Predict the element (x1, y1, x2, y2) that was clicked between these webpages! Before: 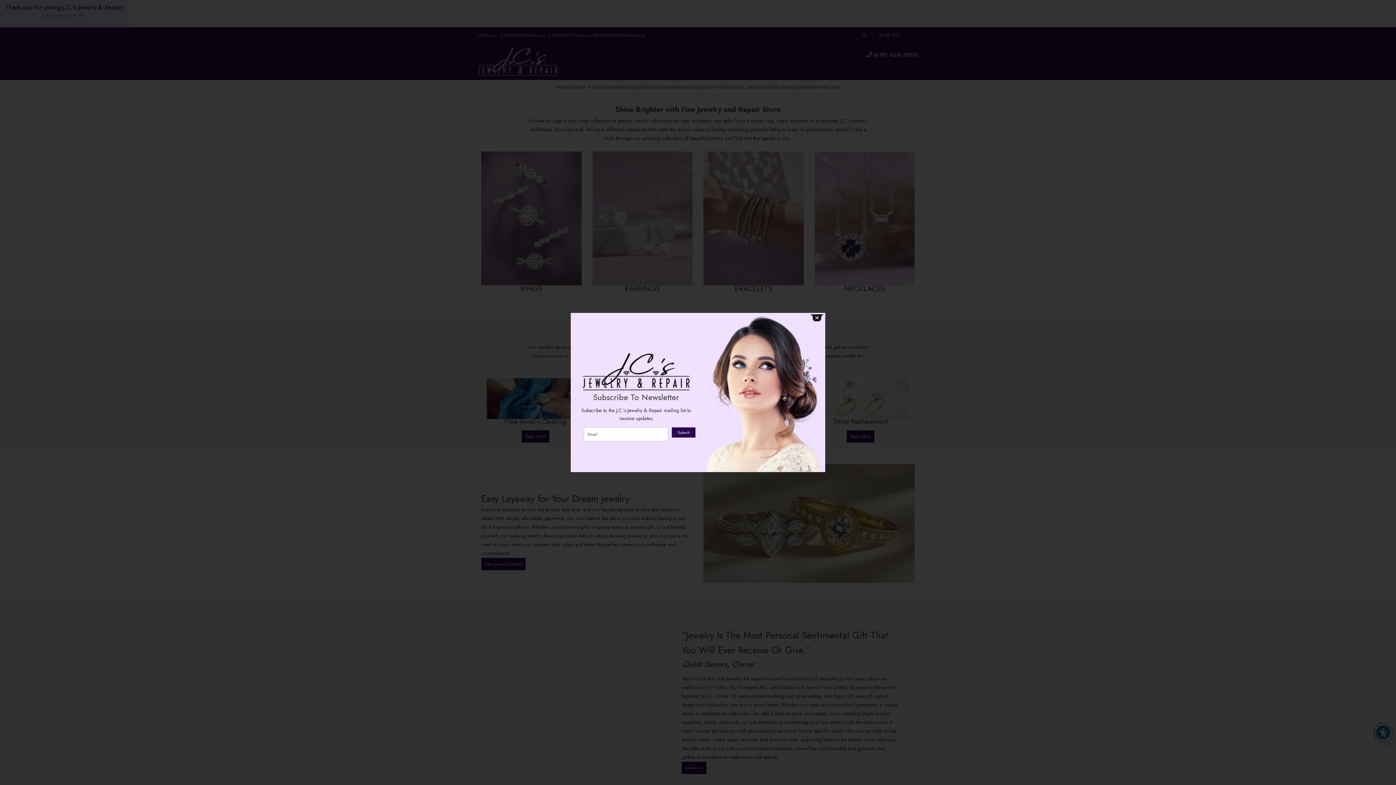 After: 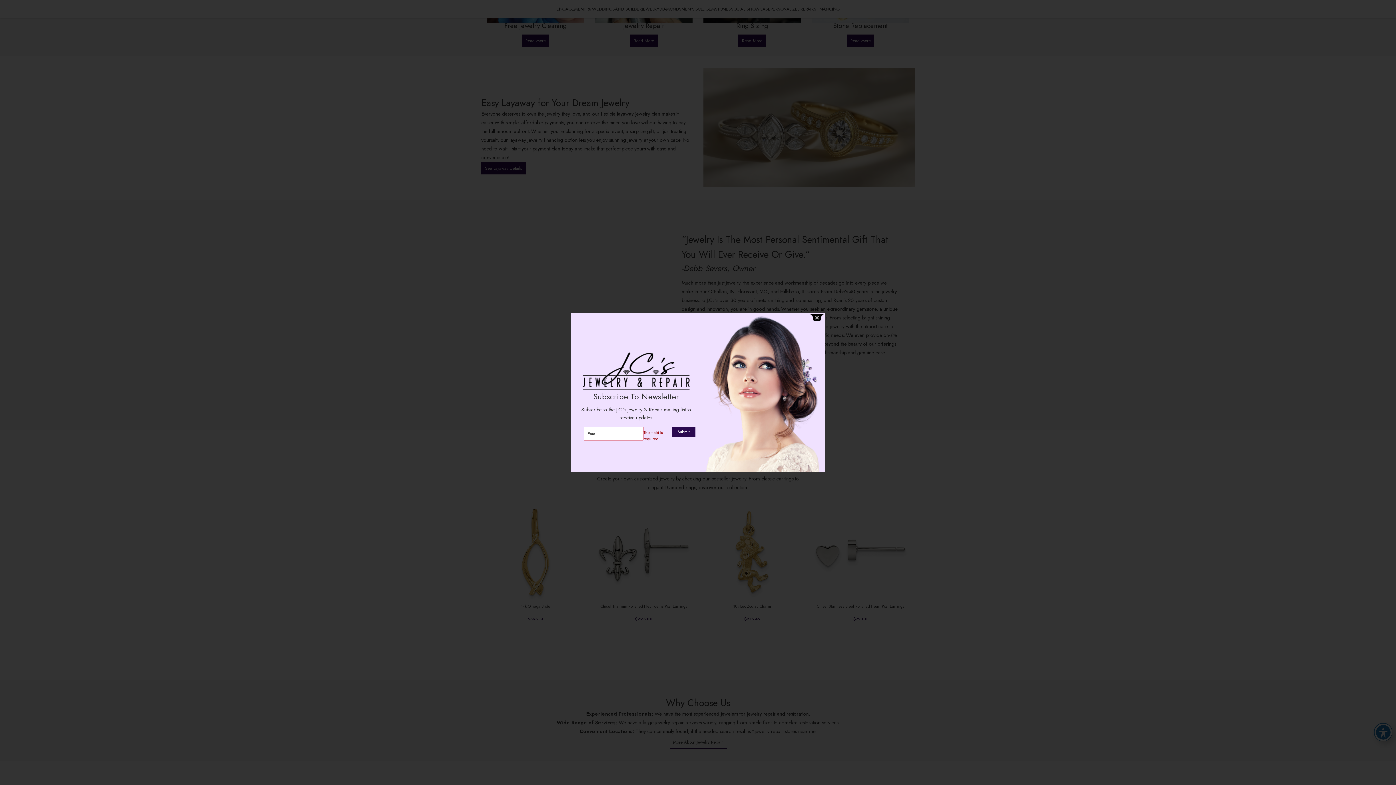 Action: label: Submit bbox: (672, 427, 695, 437)